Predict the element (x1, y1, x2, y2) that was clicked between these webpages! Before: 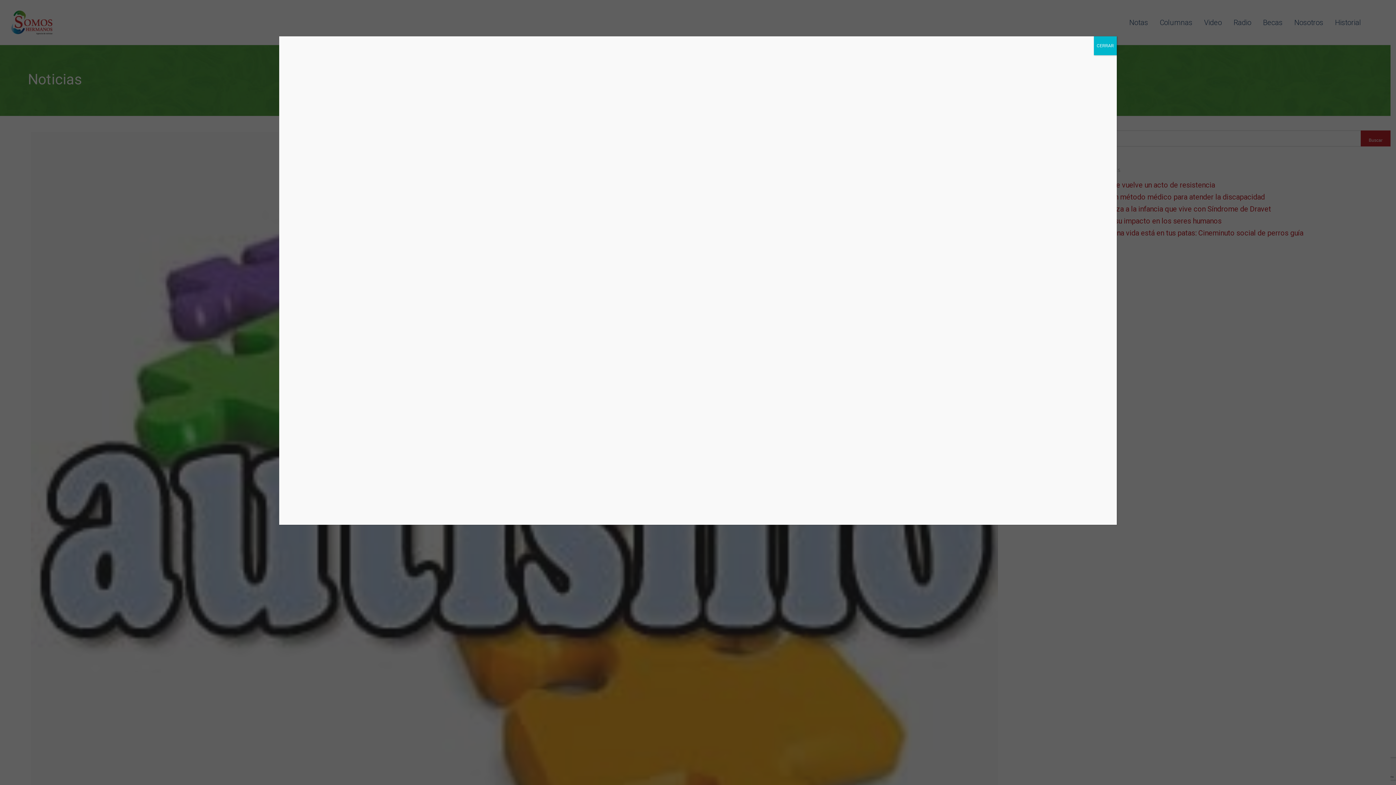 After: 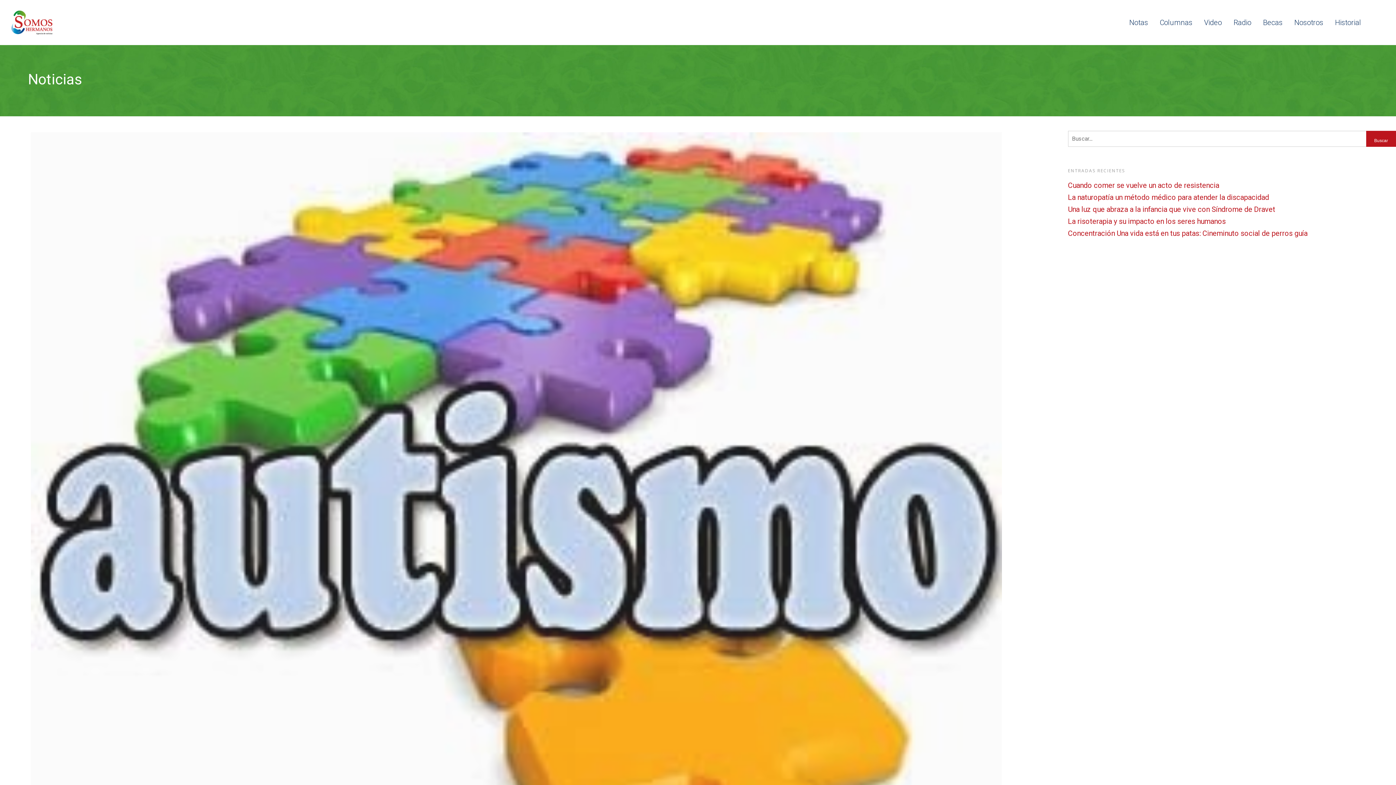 Action: label: Cerrar bbox: (1094, 36, 1117, 55)